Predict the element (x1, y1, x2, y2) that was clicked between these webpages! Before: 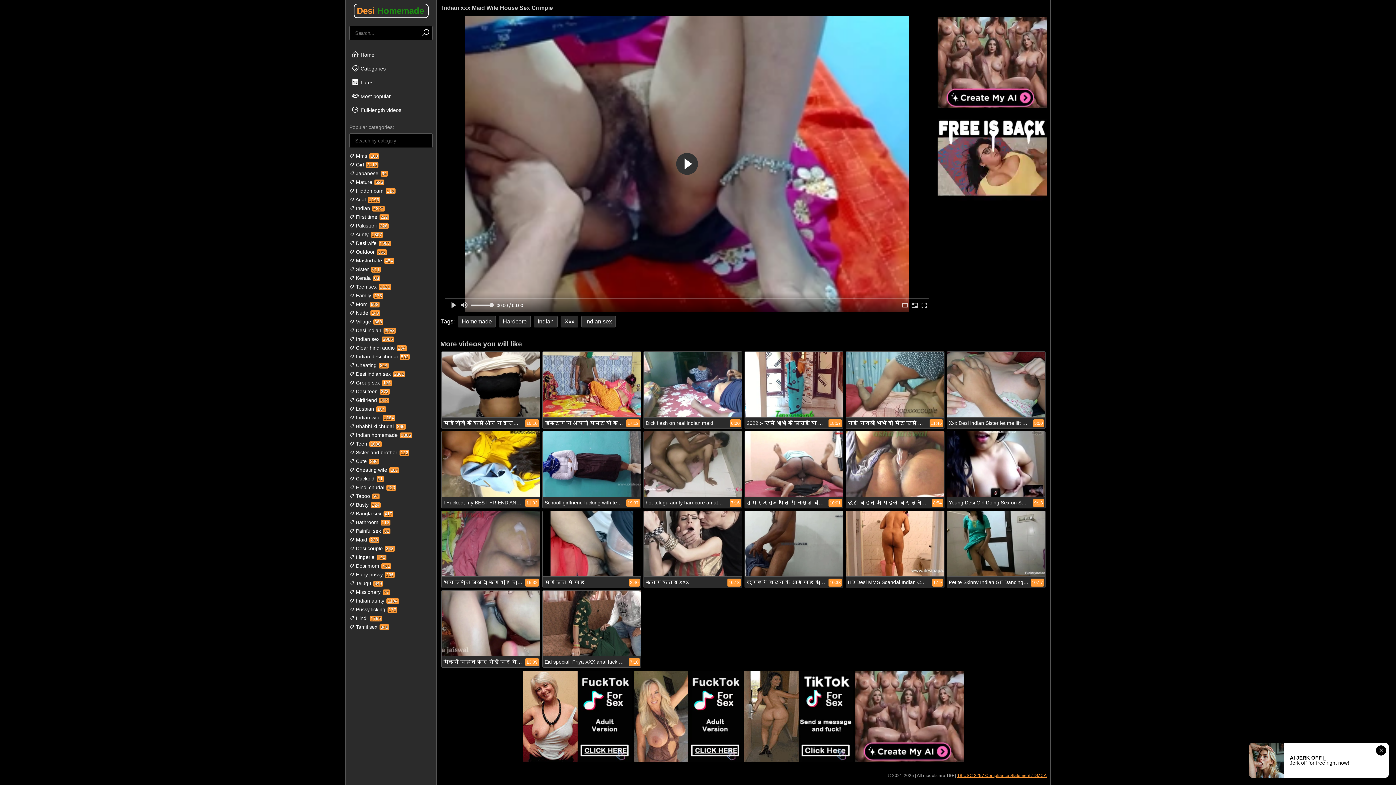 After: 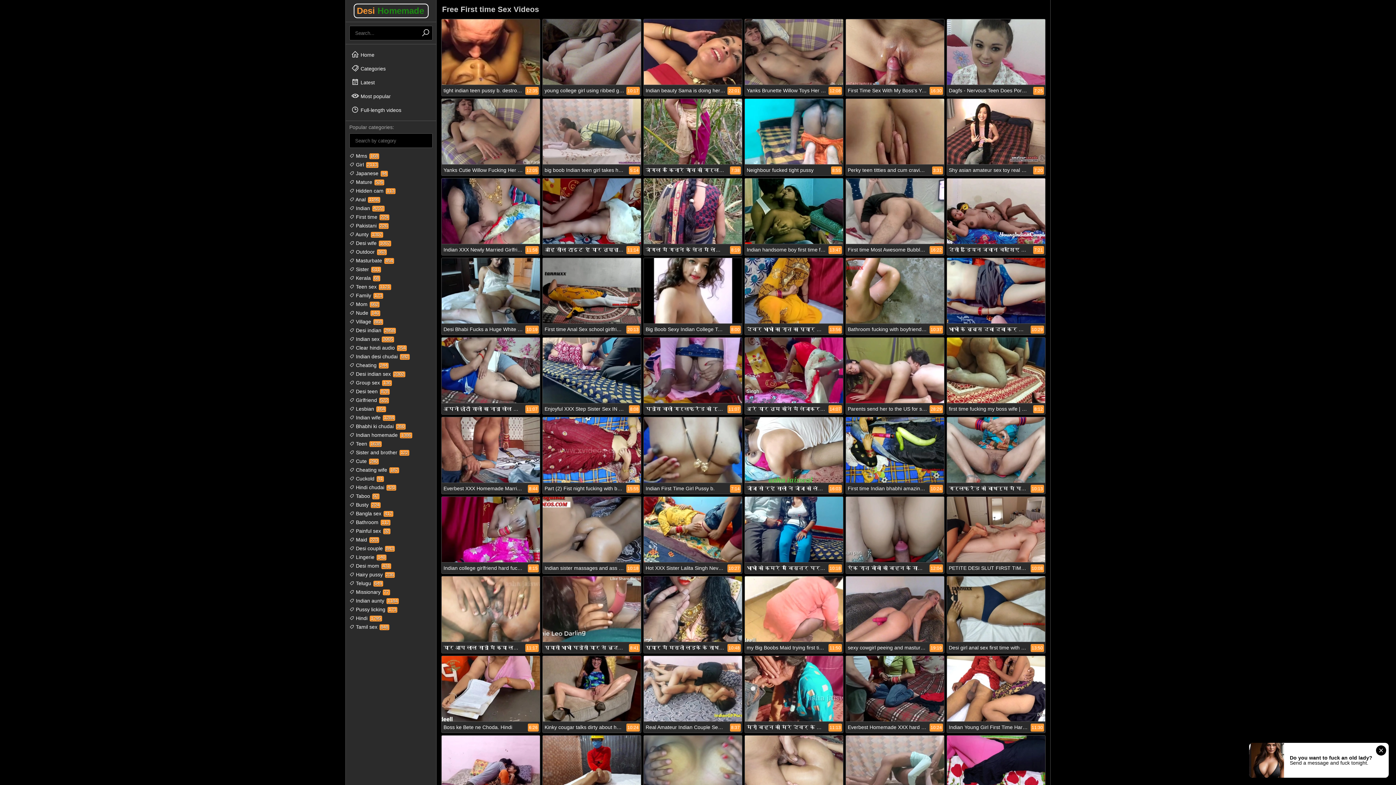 Action: label:  First time 229 bbox: (349, 214, 389, 220)